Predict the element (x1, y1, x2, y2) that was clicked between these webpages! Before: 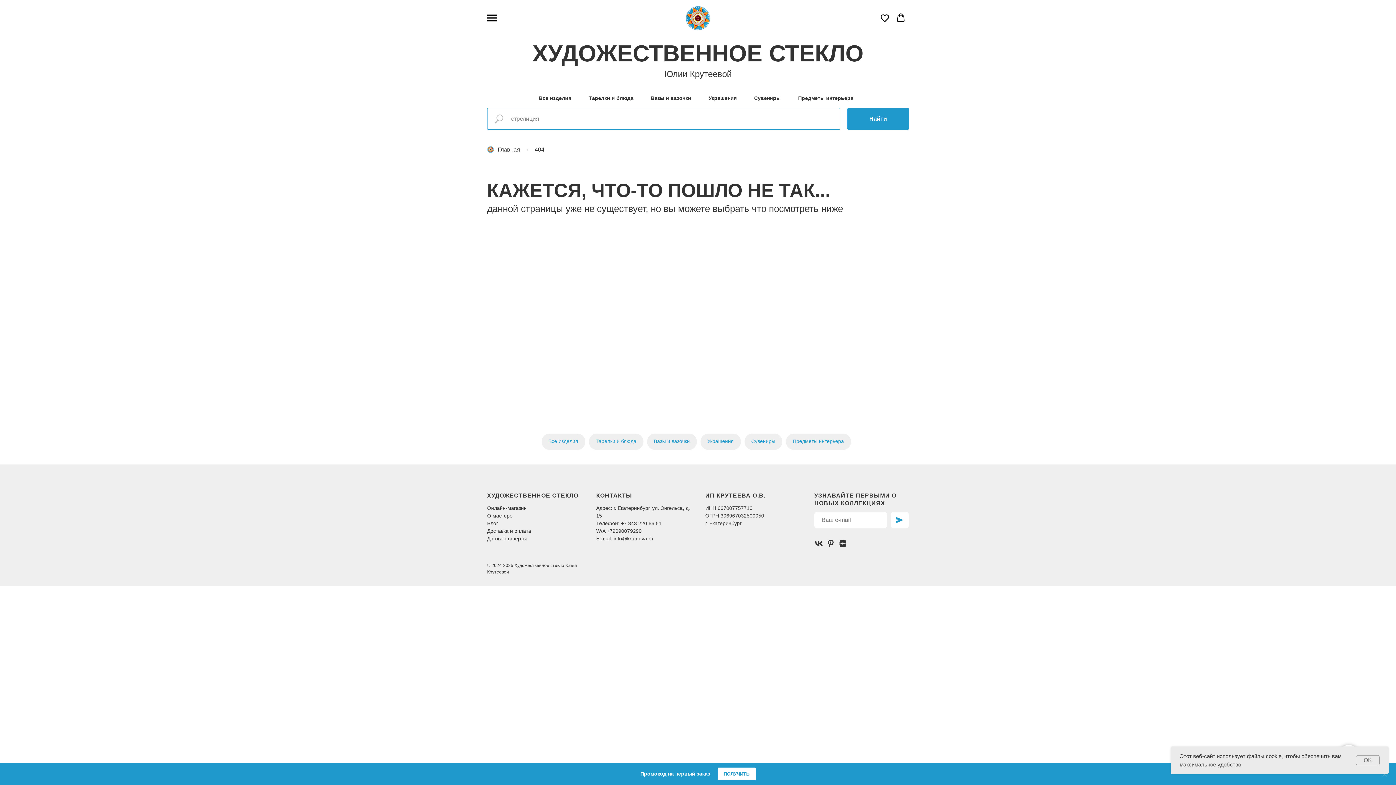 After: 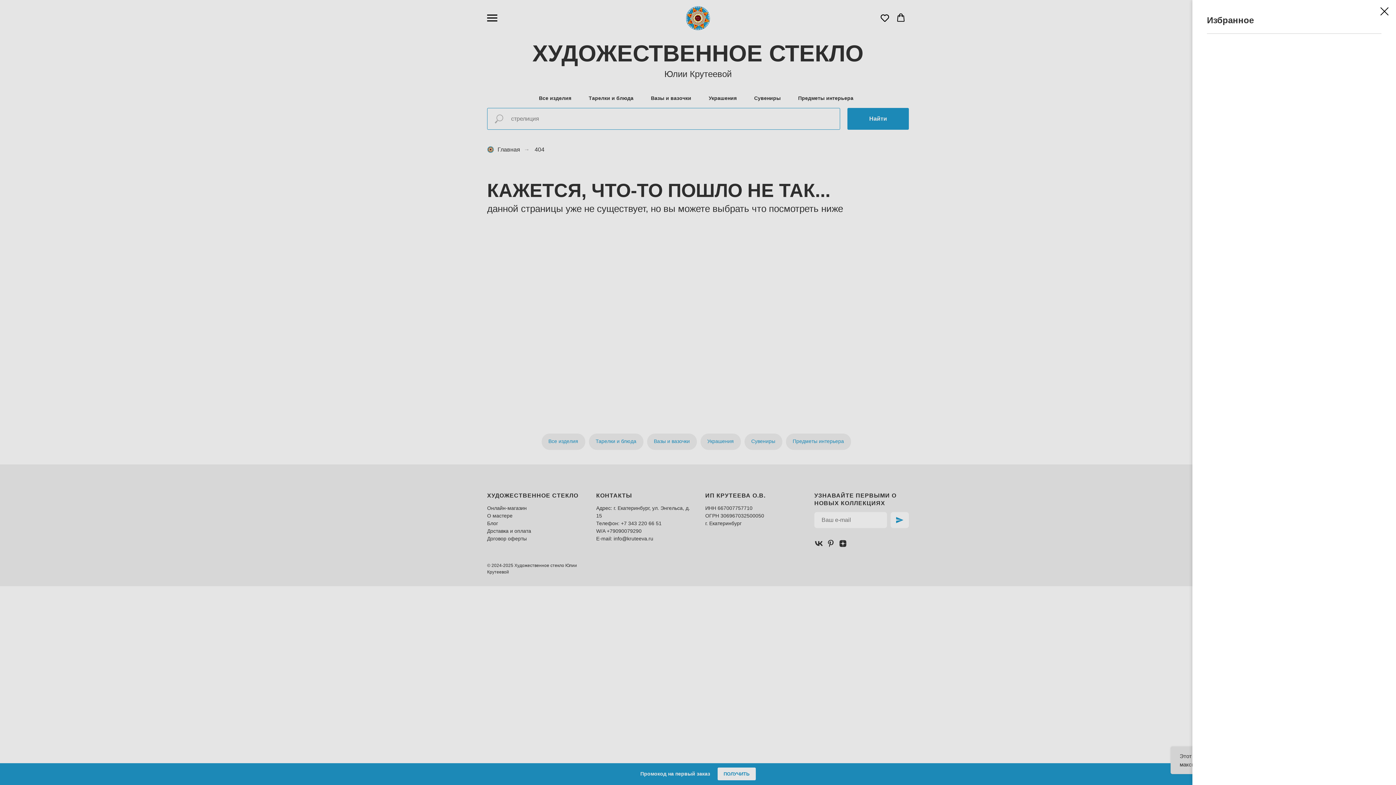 Action: bbox: (880, 13, 889, 22) label: Вишлист